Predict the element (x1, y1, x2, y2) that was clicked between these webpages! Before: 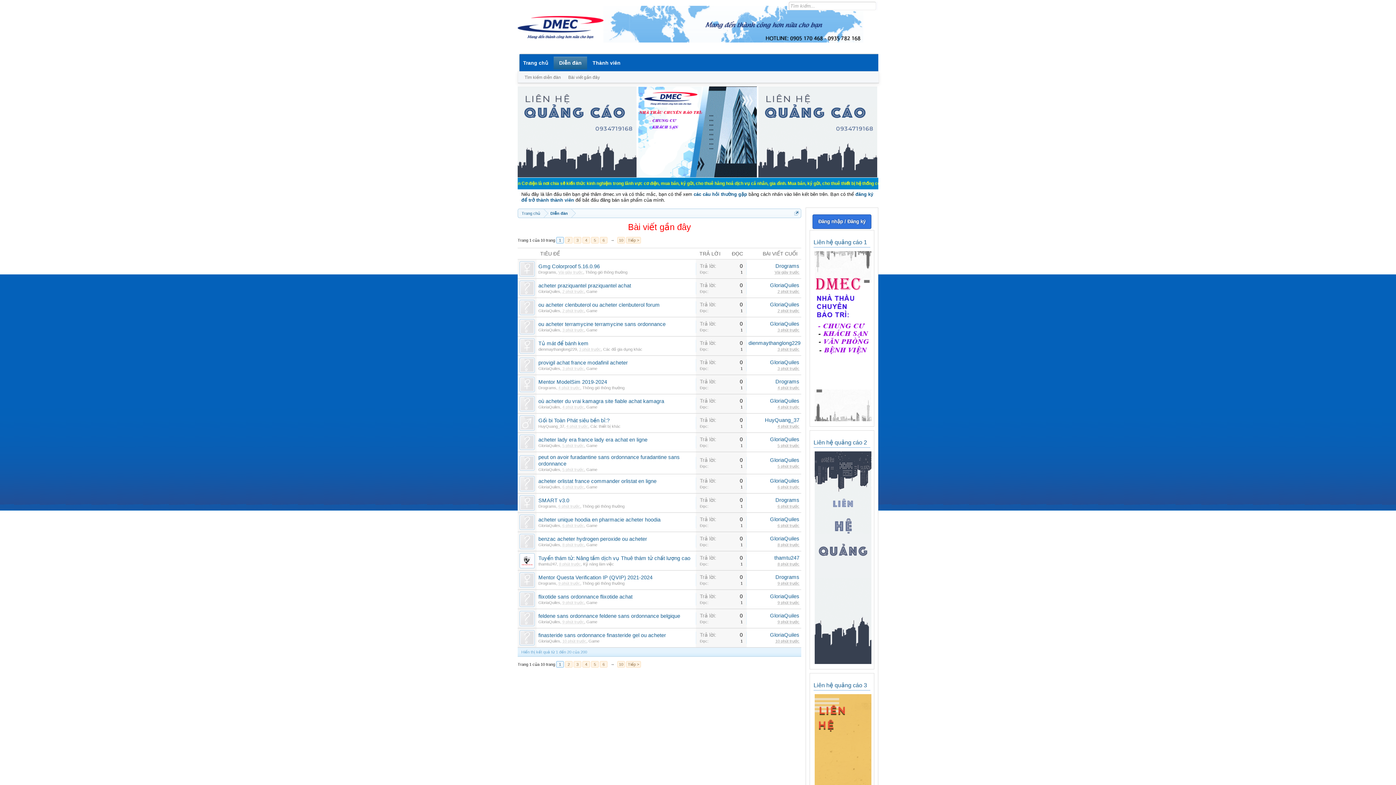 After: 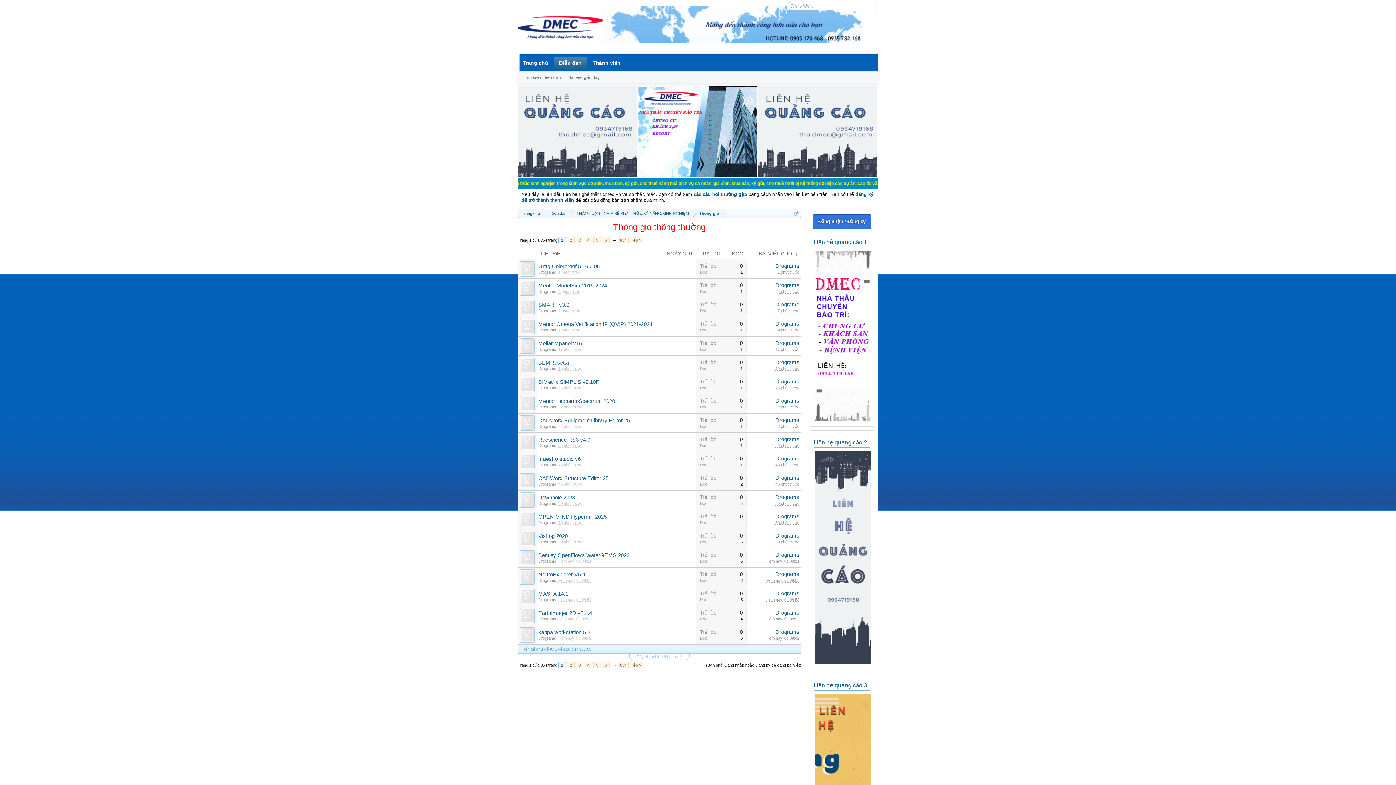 Action: label: Thông gió thông thường bbox: (582, 581, 624, 585)